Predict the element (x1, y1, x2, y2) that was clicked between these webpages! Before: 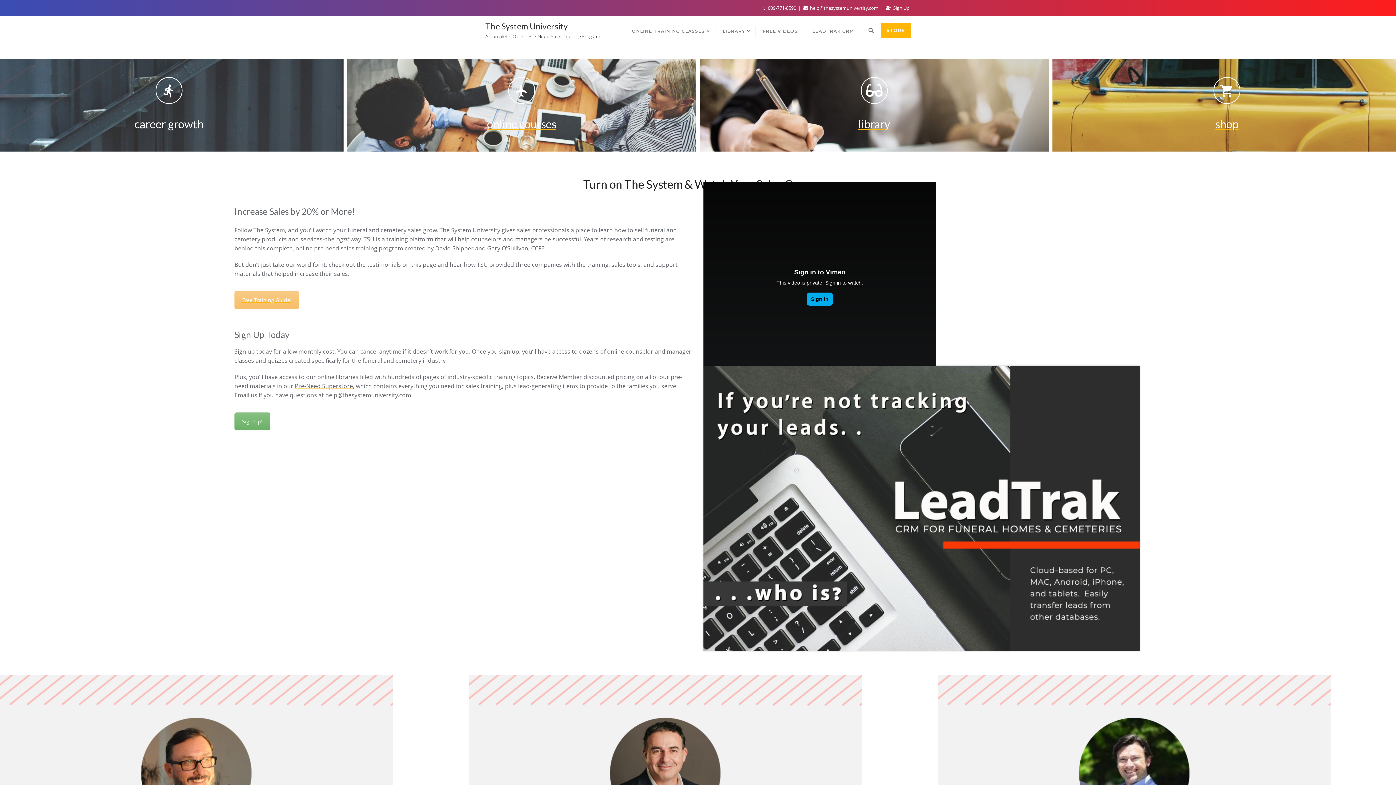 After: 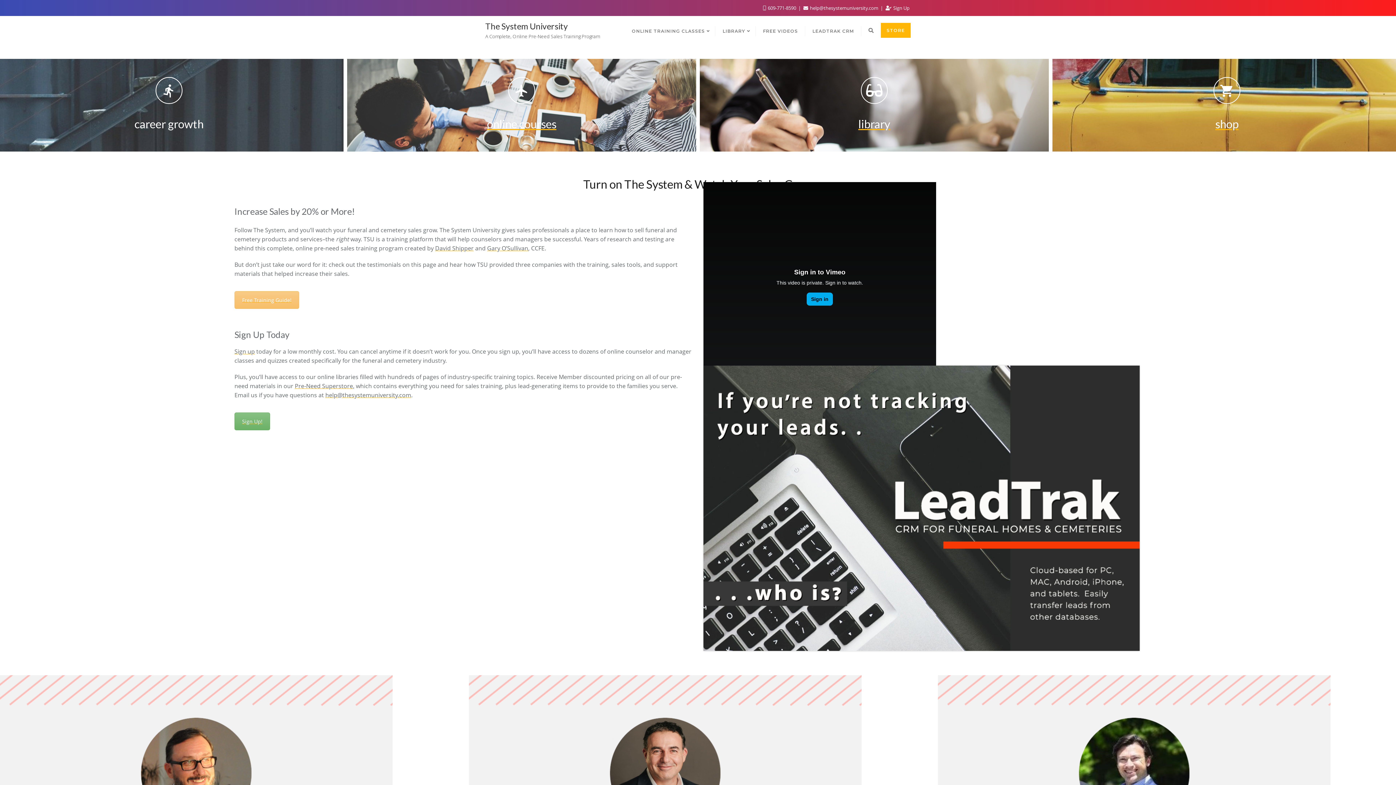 Action: bbox: (485, 16, 600, 44) label: The System University

A Complete, Online Pre-Need Sales Training Program